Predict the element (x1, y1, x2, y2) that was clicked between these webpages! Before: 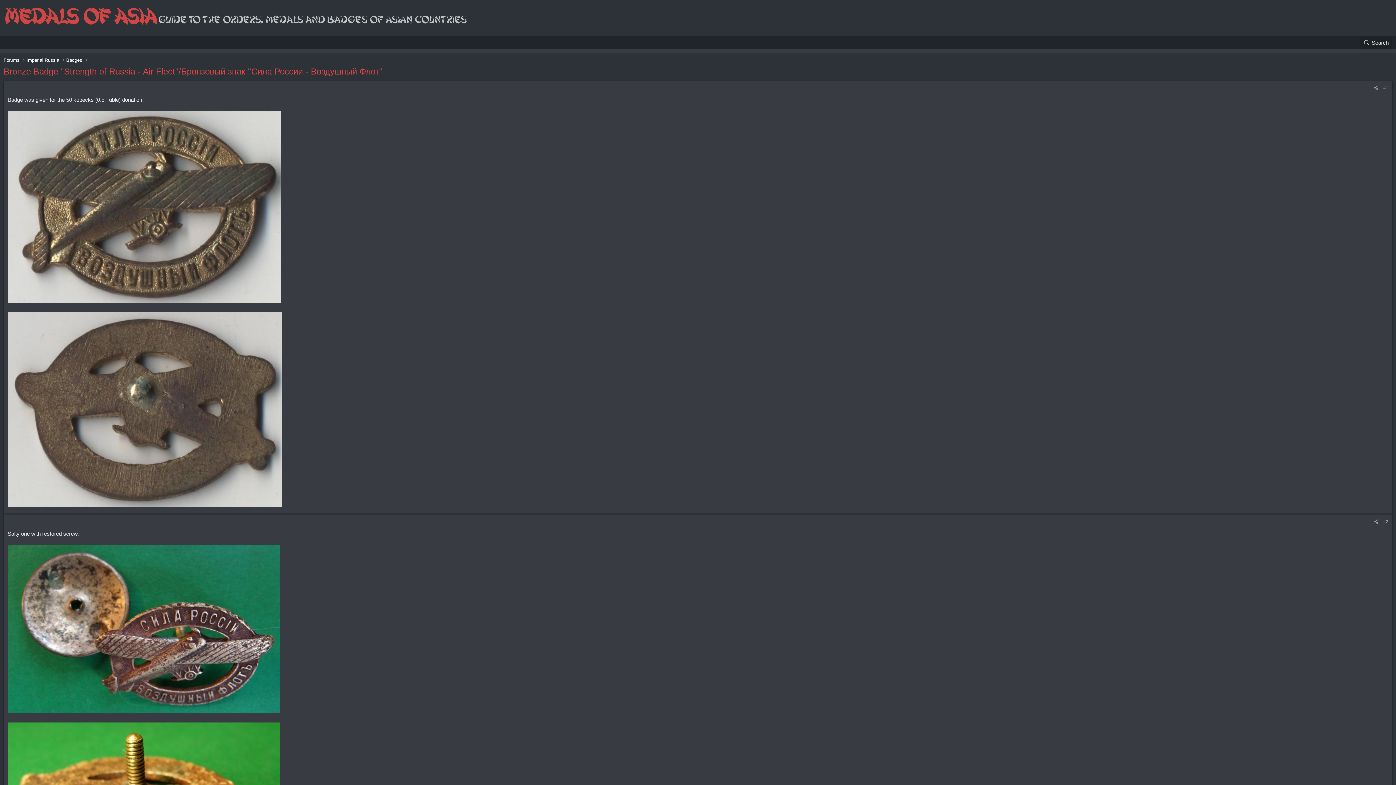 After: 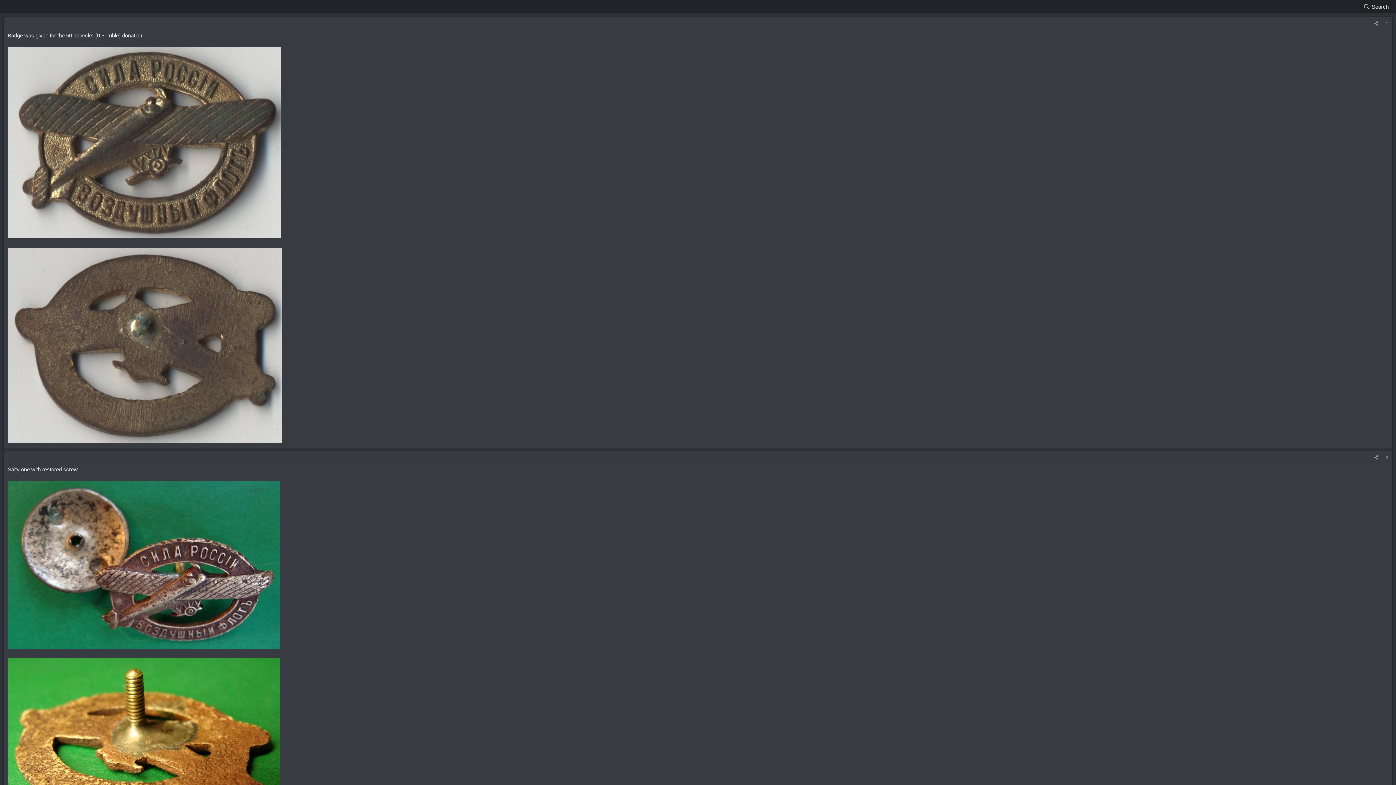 Action: label: #1 bbox: (1383, 85, 1388, 90)